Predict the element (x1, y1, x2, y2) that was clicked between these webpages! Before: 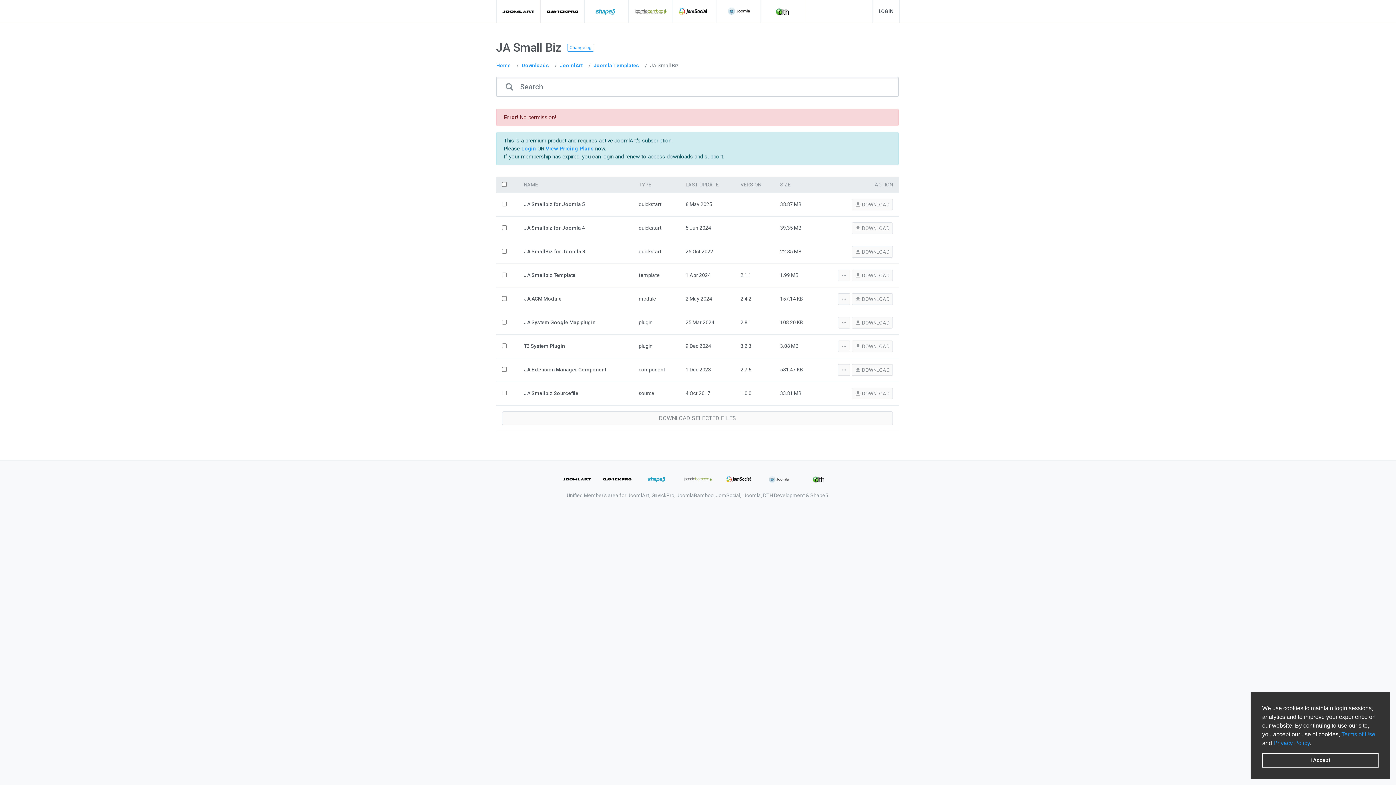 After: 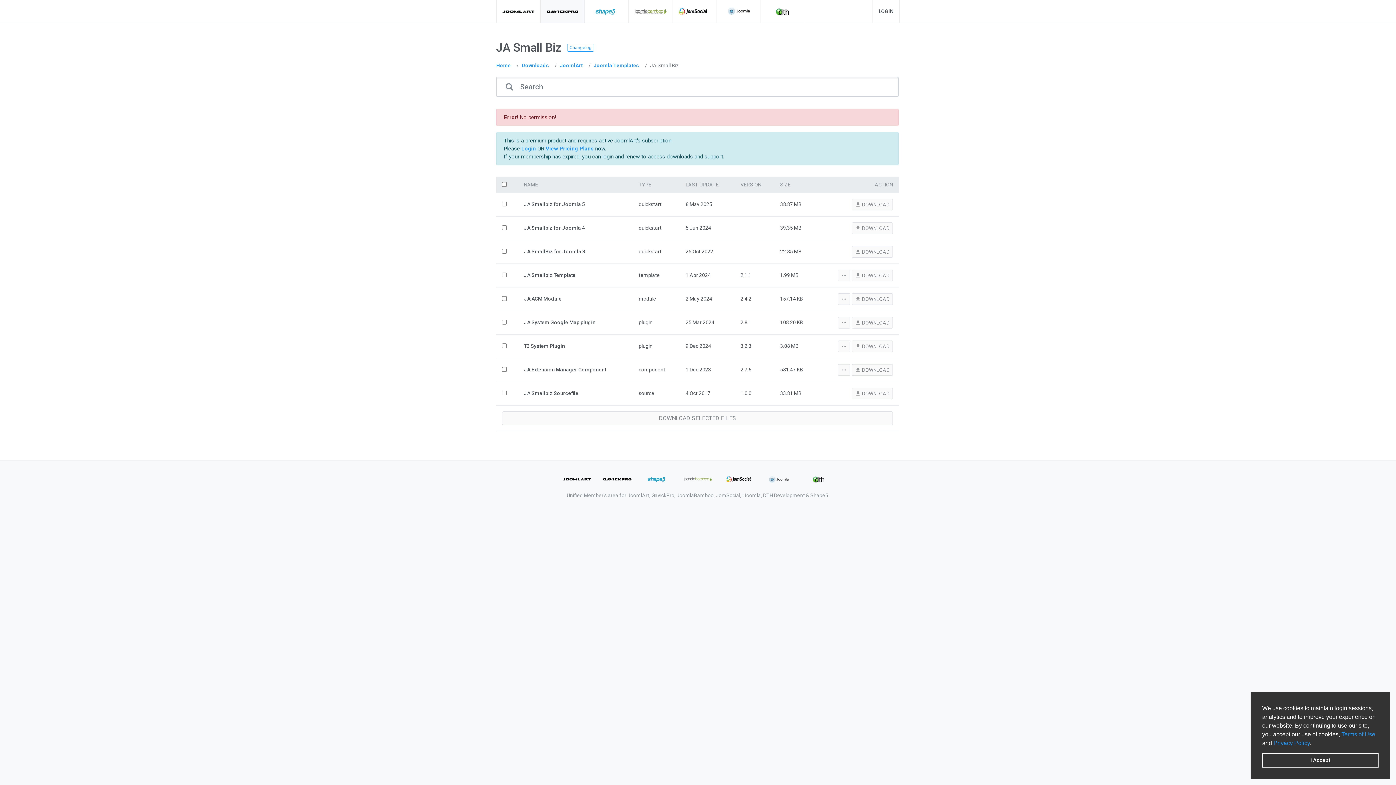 Action: bbox: (540, 0, 584, 22)